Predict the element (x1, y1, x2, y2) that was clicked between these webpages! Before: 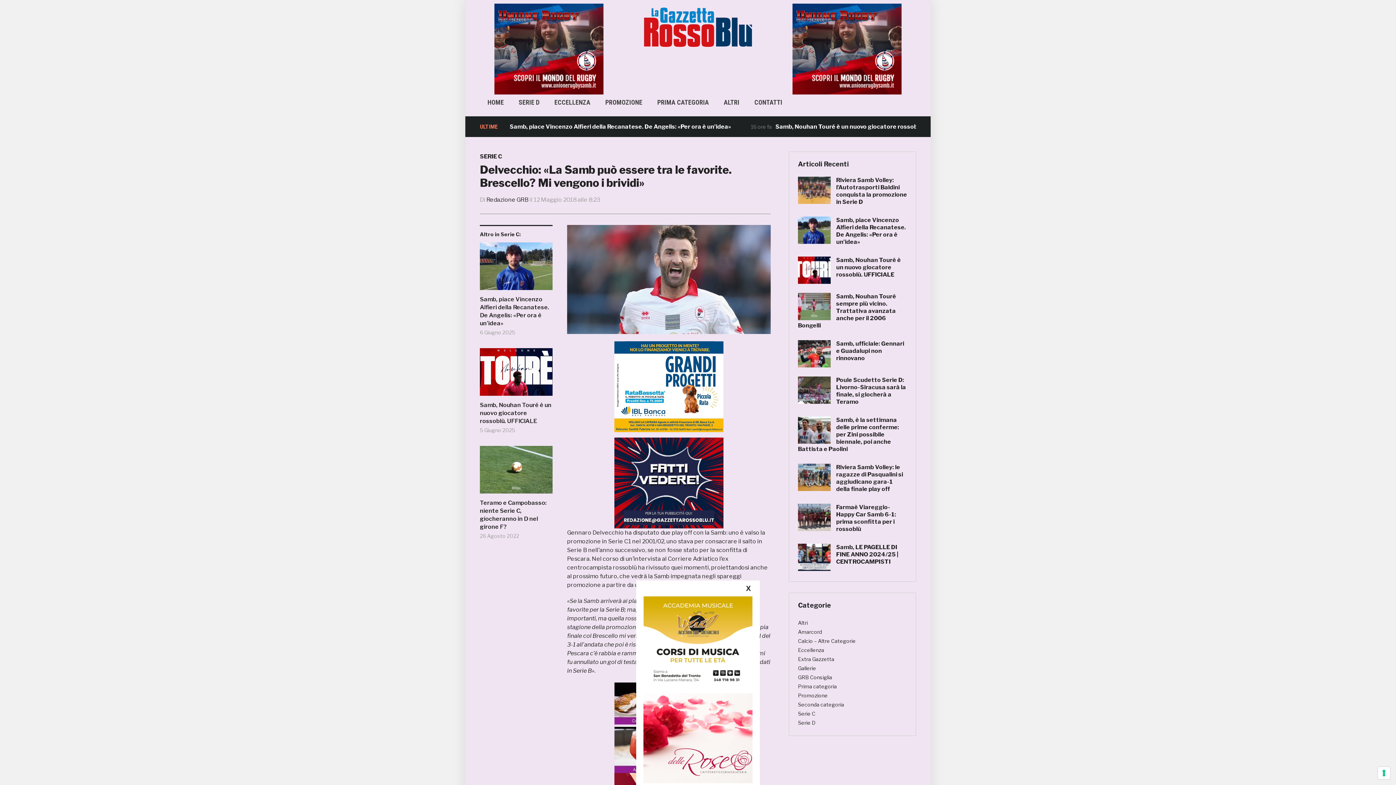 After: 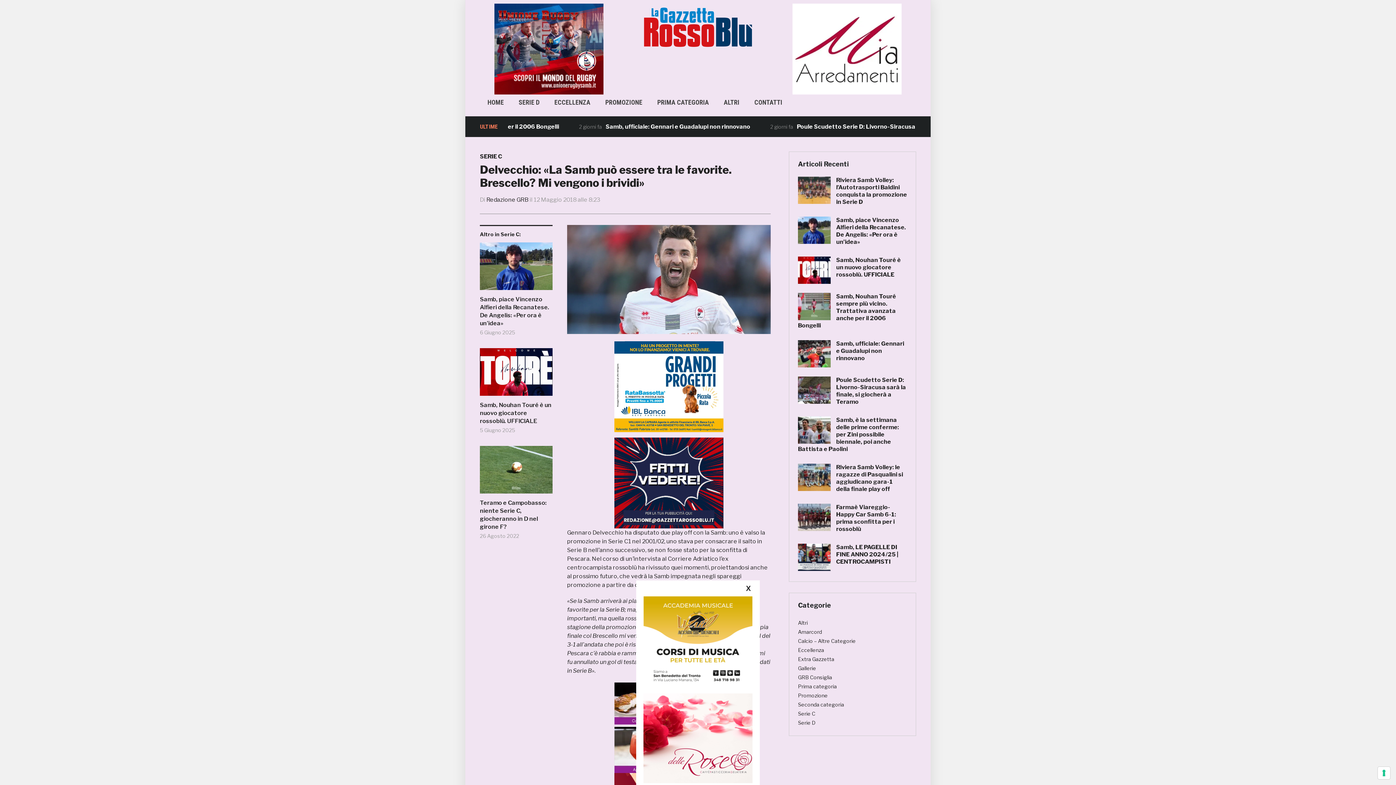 Action: label: UnioneRugby_SBT_Banner_Web bbox: (494, 45, 603, 52)